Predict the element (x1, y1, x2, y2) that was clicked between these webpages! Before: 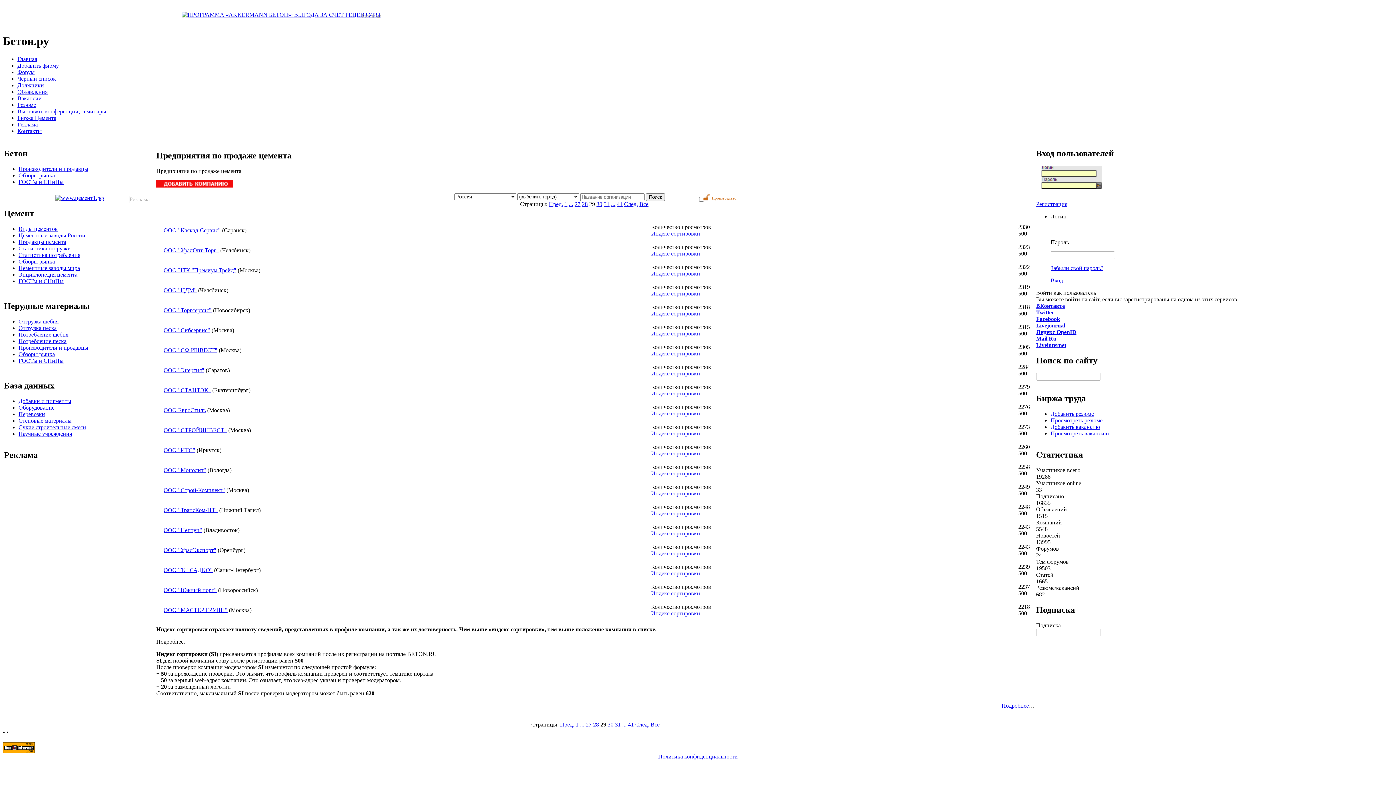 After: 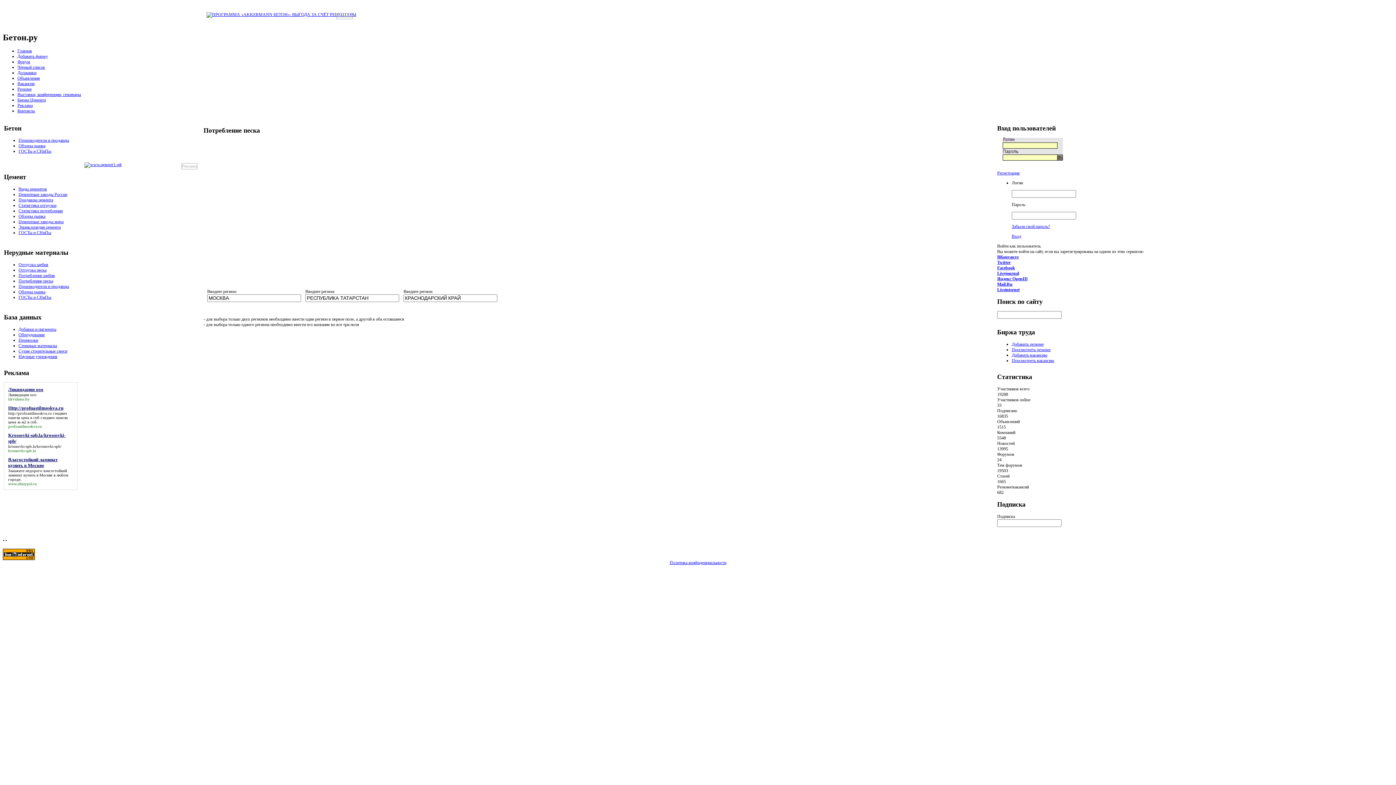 Action: label: Потребление песка bbox: (18, 338, 66, 344)